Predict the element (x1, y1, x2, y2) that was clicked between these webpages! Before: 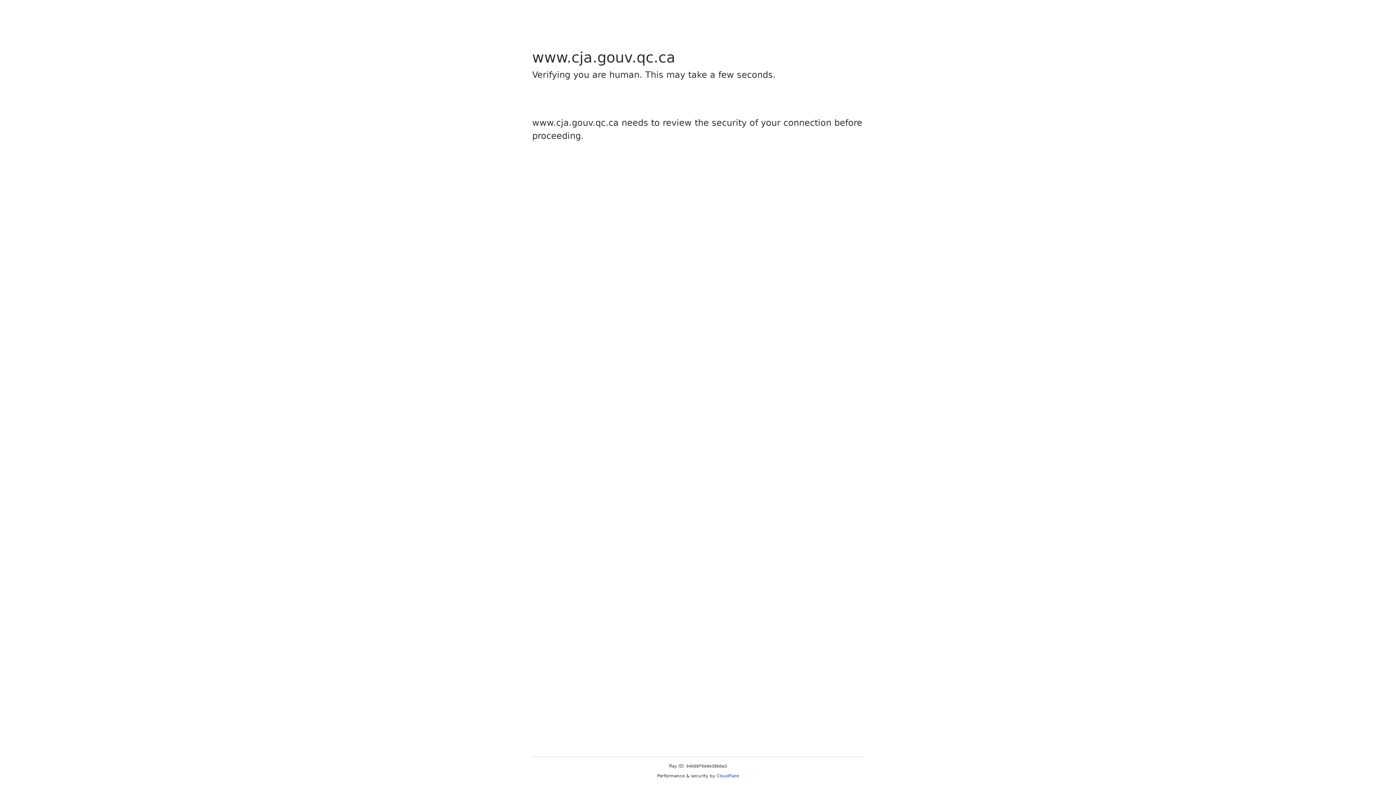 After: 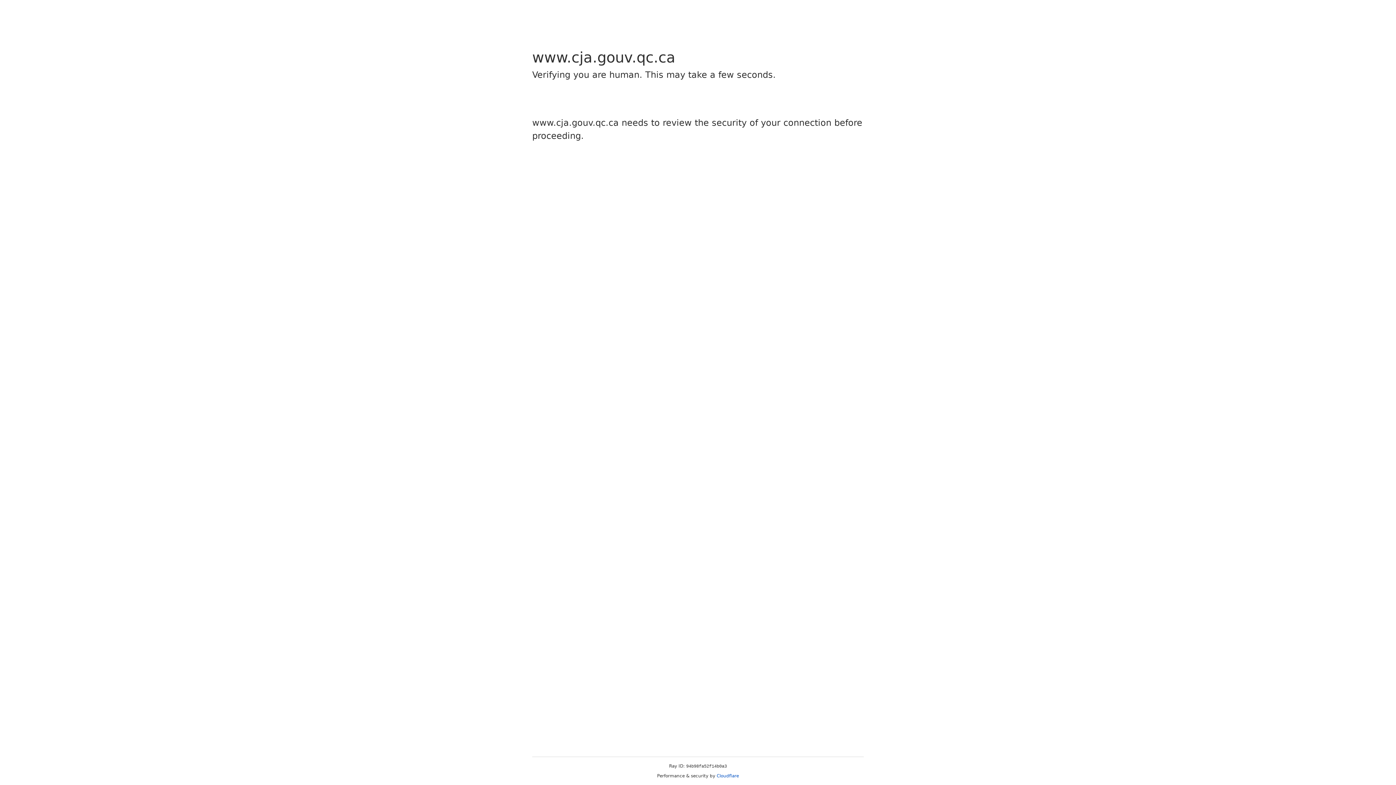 Action: bbox: (716, 773, 739, 778) label: Cloudflare